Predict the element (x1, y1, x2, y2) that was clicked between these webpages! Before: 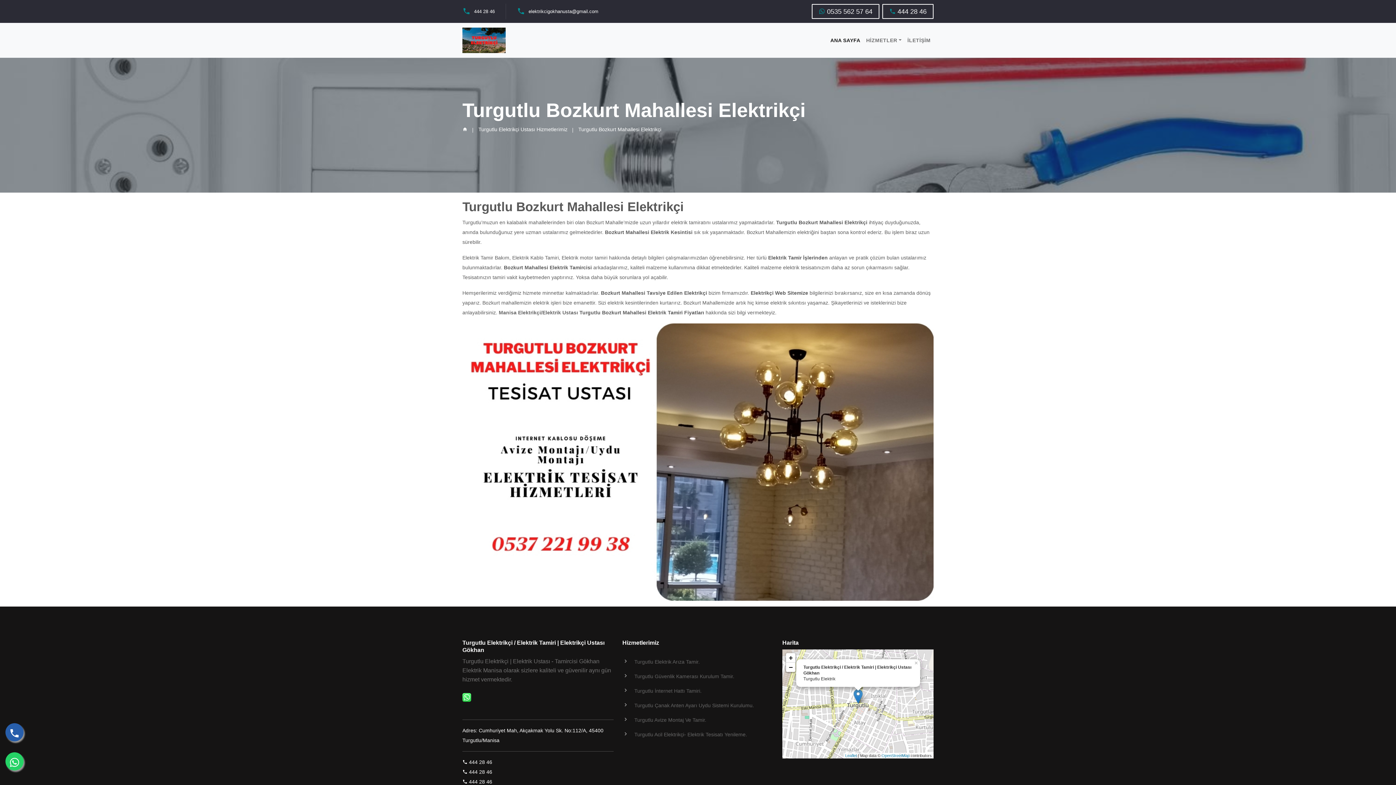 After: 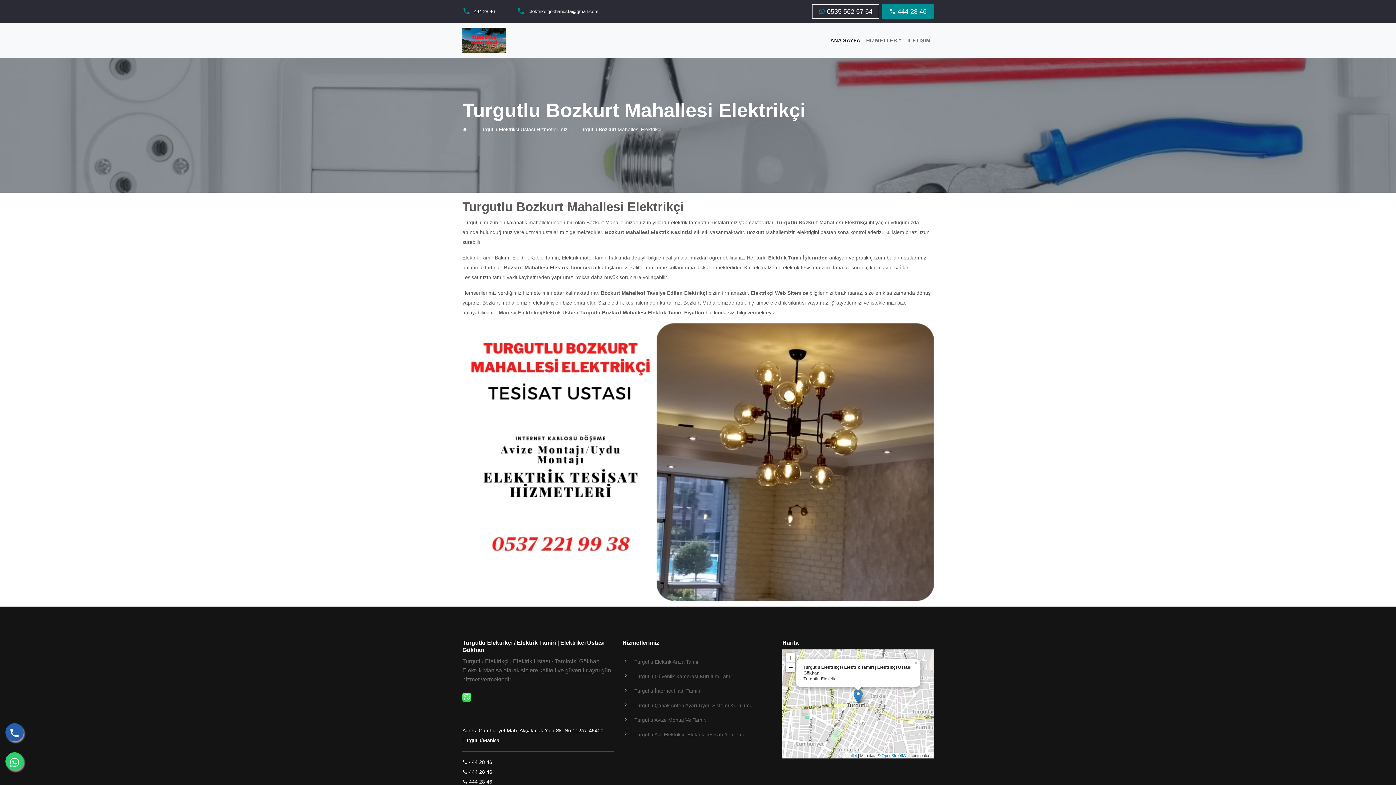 Action: bbox: (882, 4, 933, 18) label:  444 28 46